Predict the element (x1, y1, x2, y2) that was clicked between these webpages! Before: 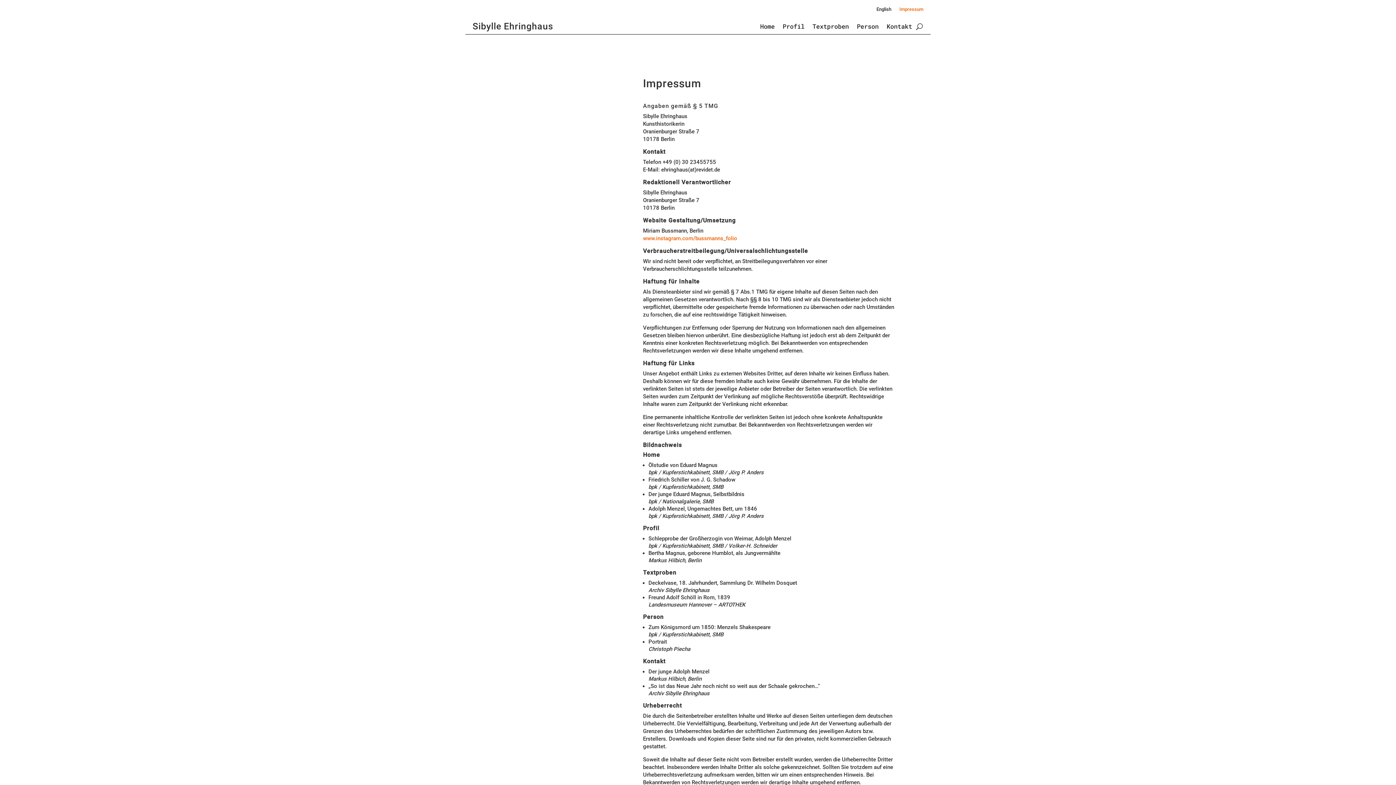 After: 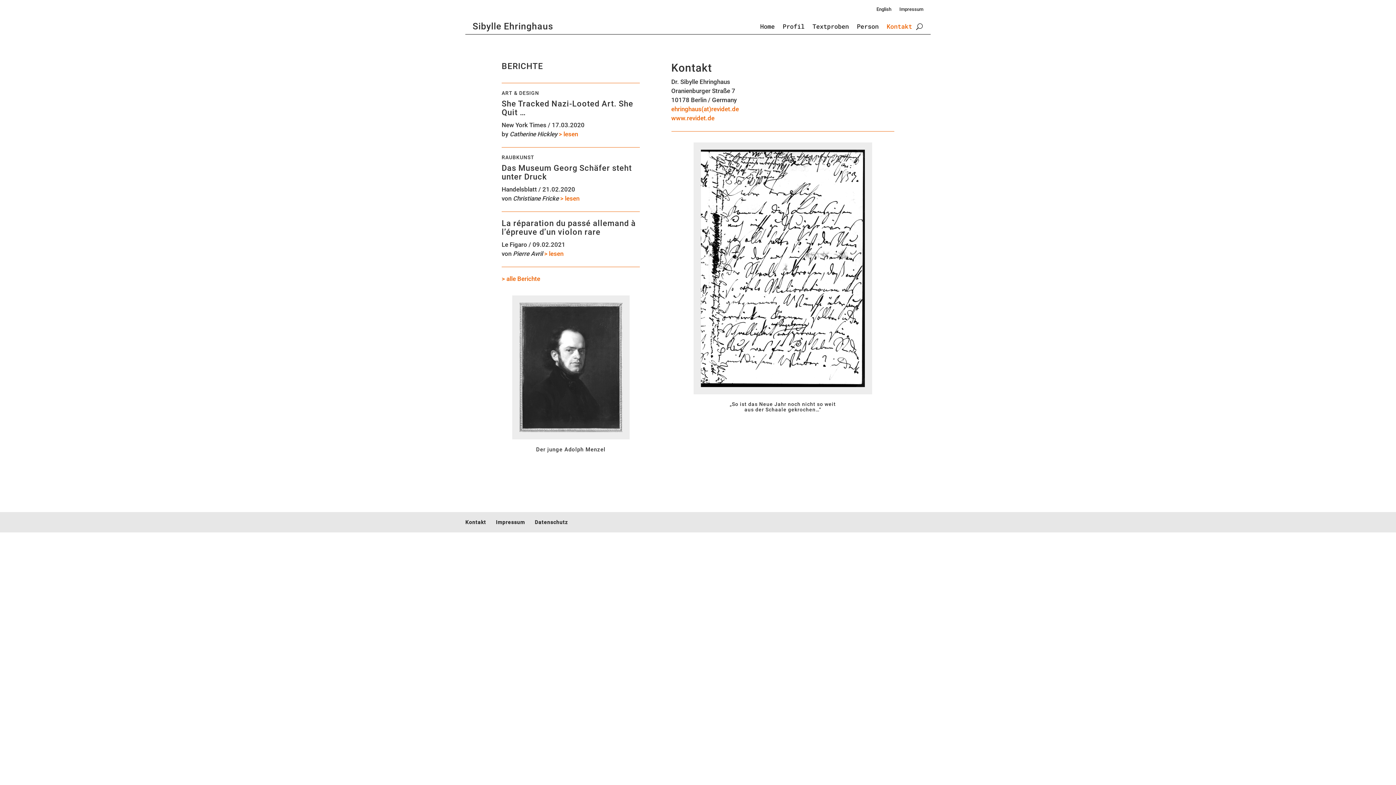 Action: label: Kontakt bbox: (886, 24, 912, 32)